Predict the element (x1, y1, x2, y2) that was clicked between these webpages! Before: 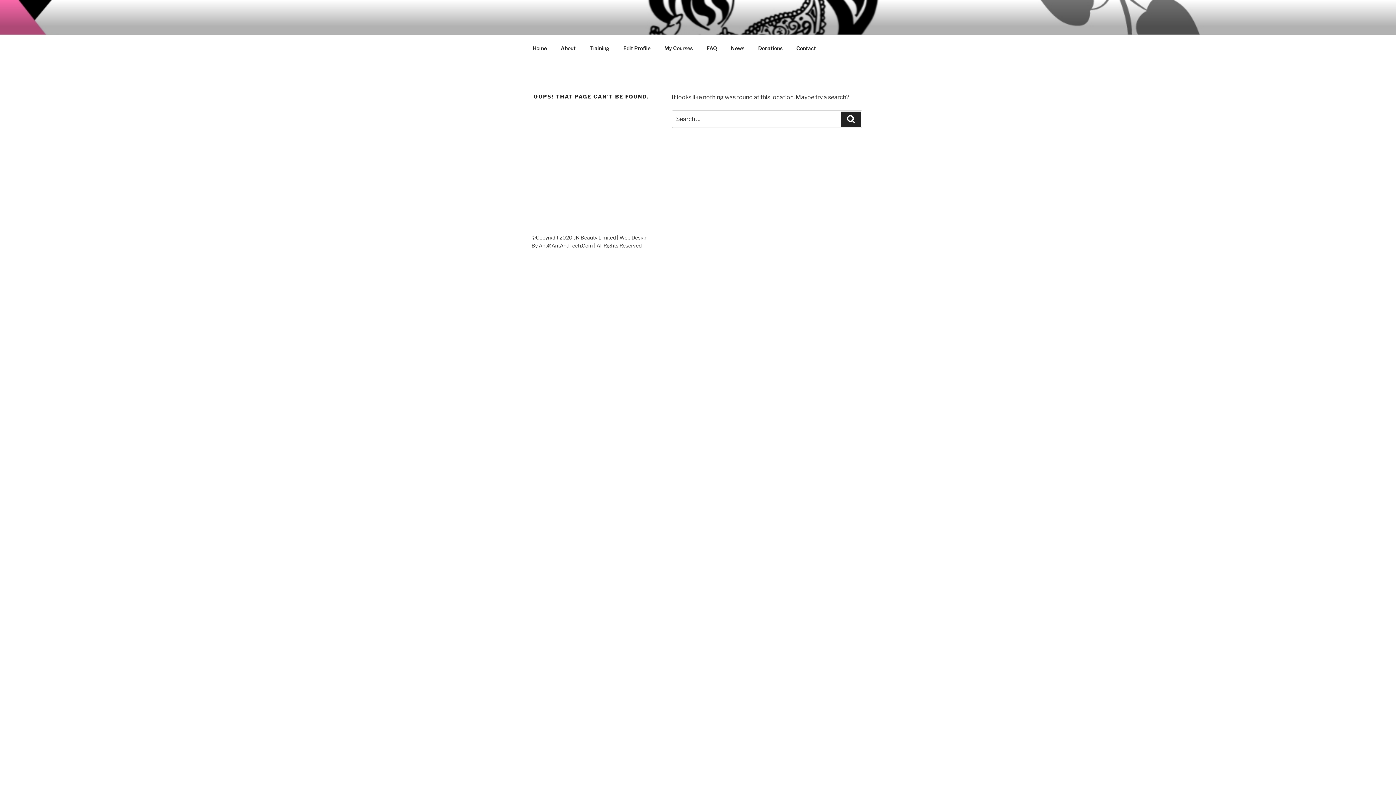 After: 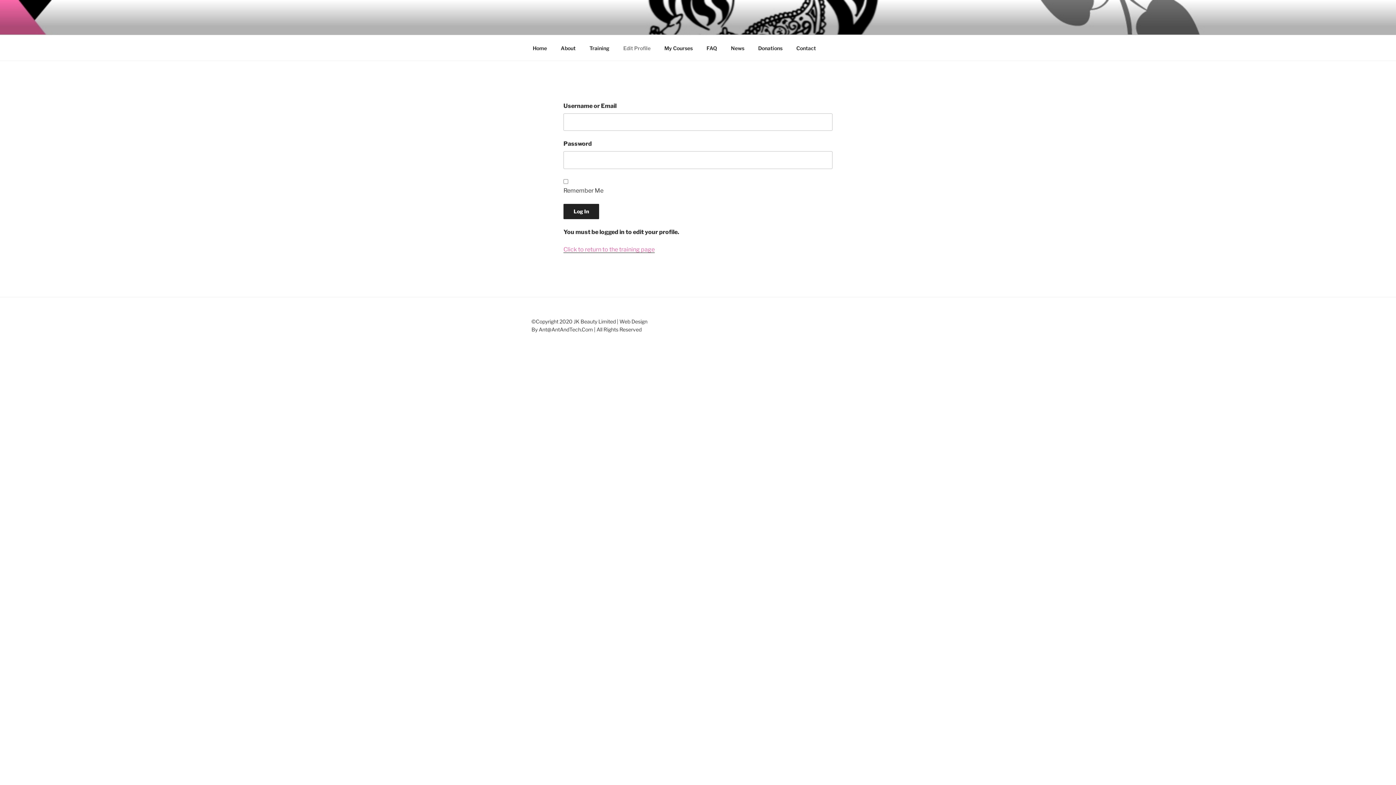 Action: bbox: (617, 39, 657, 56) label: Edit Profile